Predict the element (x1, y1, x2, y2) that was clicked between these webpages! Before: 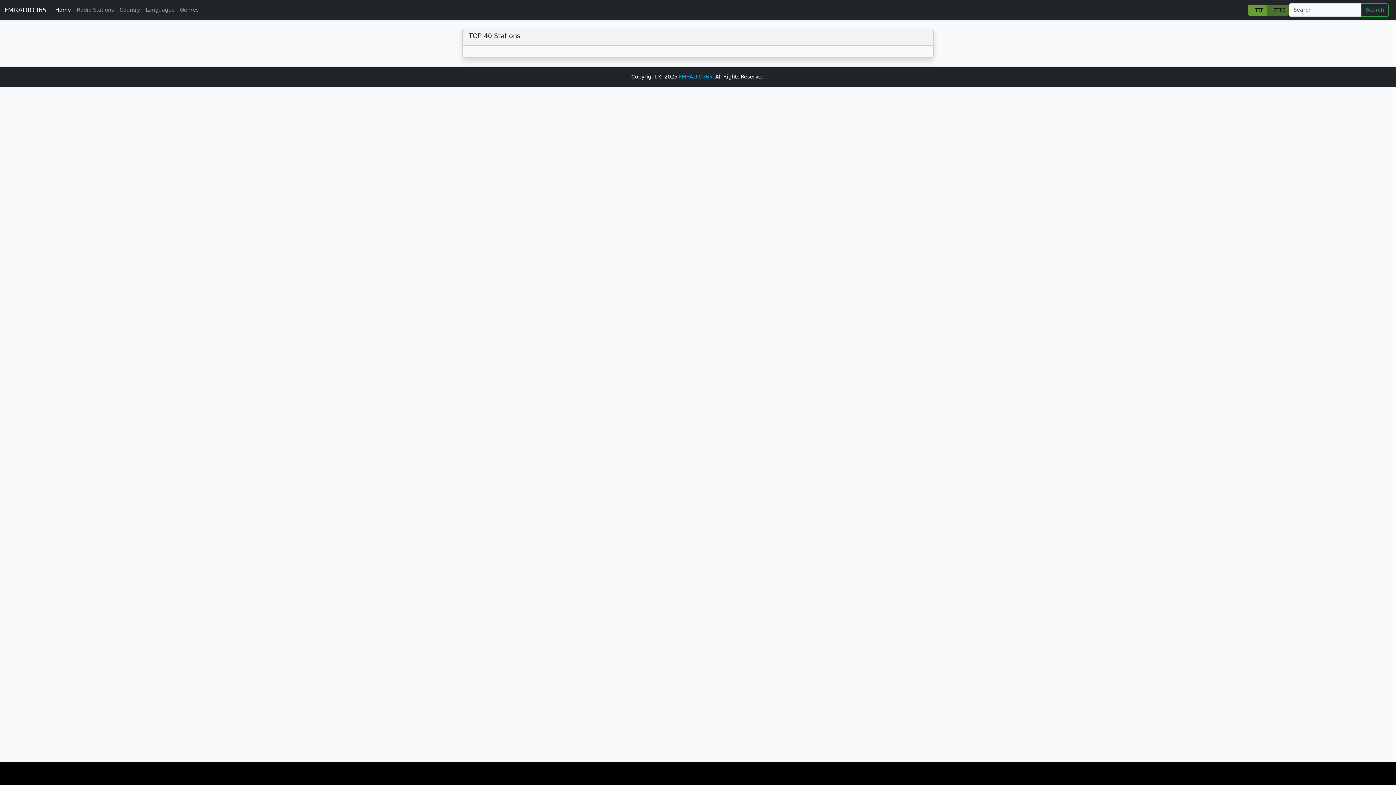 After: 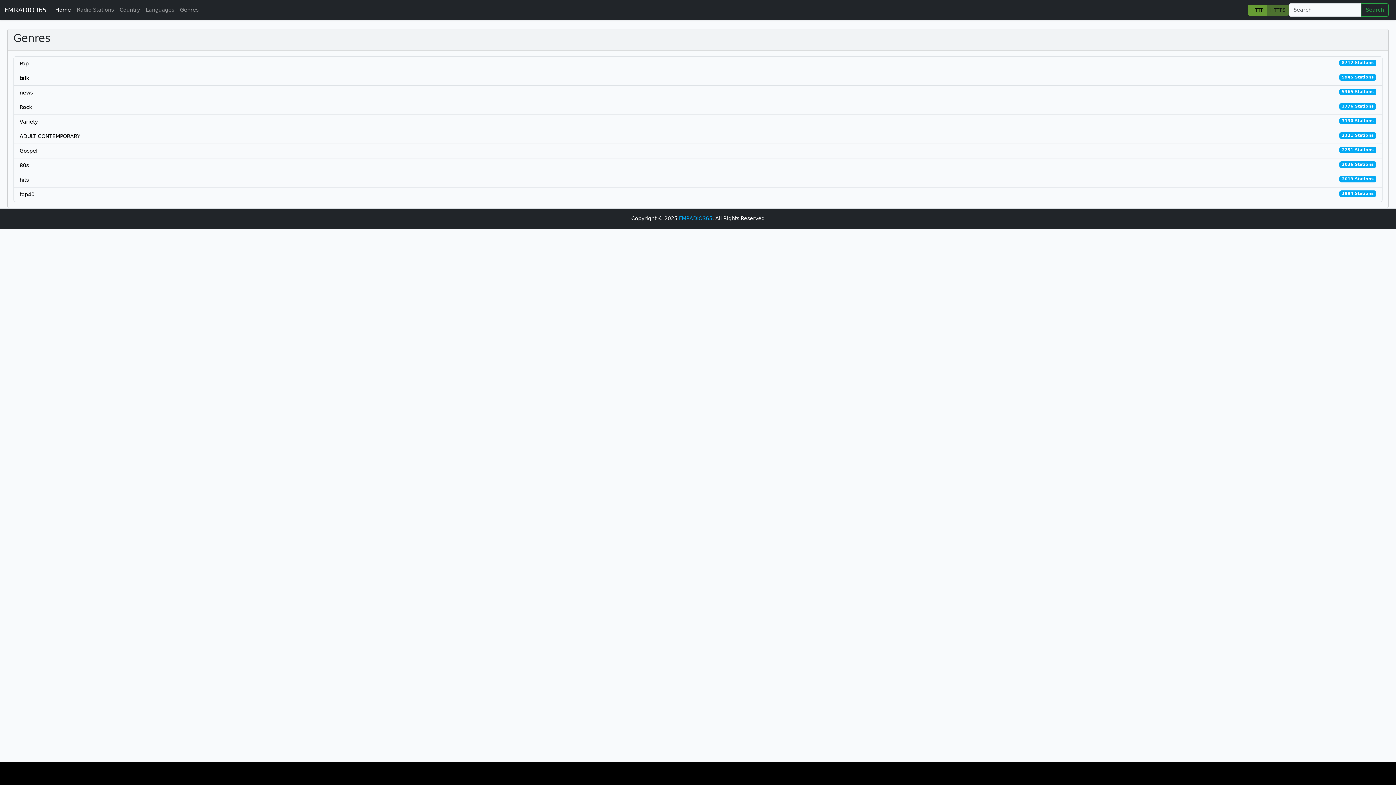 Action: label: Genres bbox: (177, 2, 201, 17)